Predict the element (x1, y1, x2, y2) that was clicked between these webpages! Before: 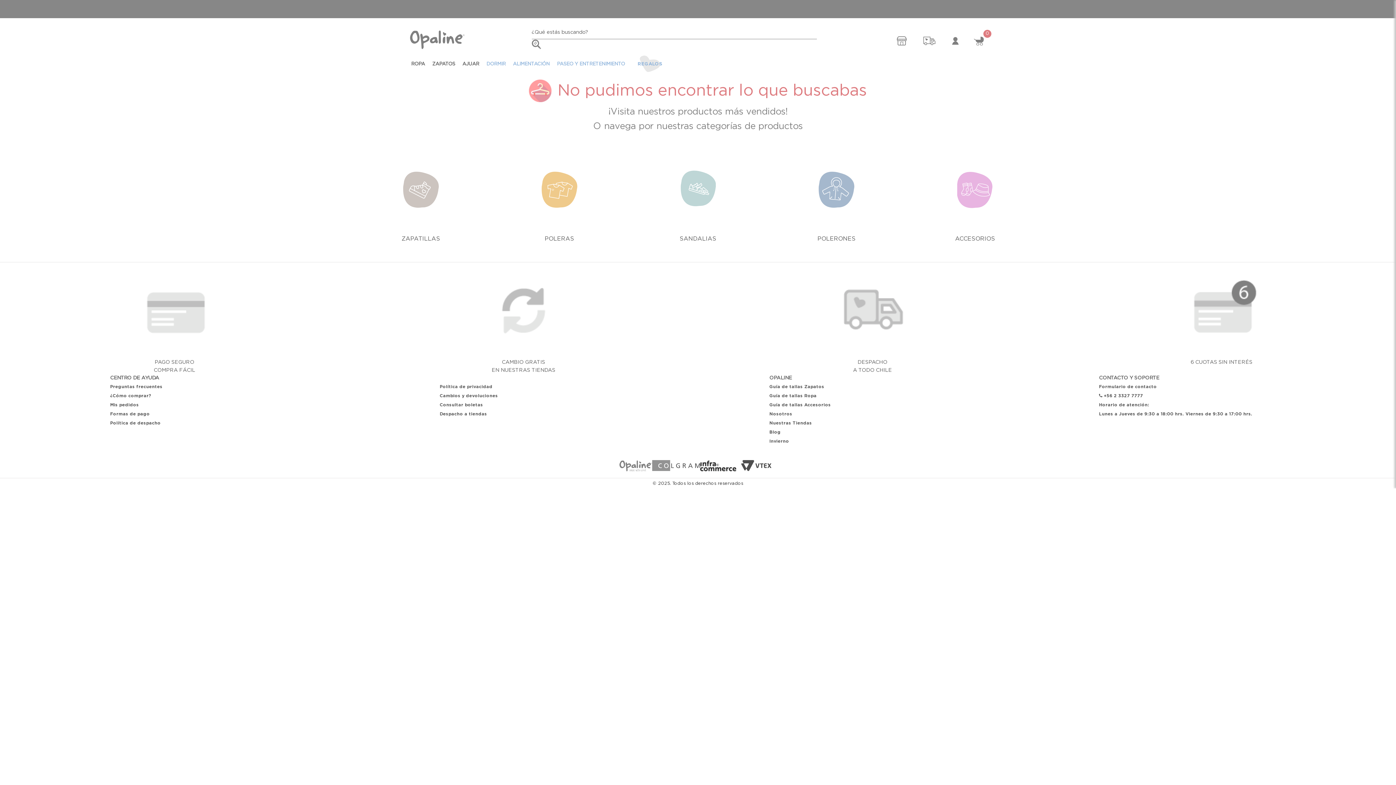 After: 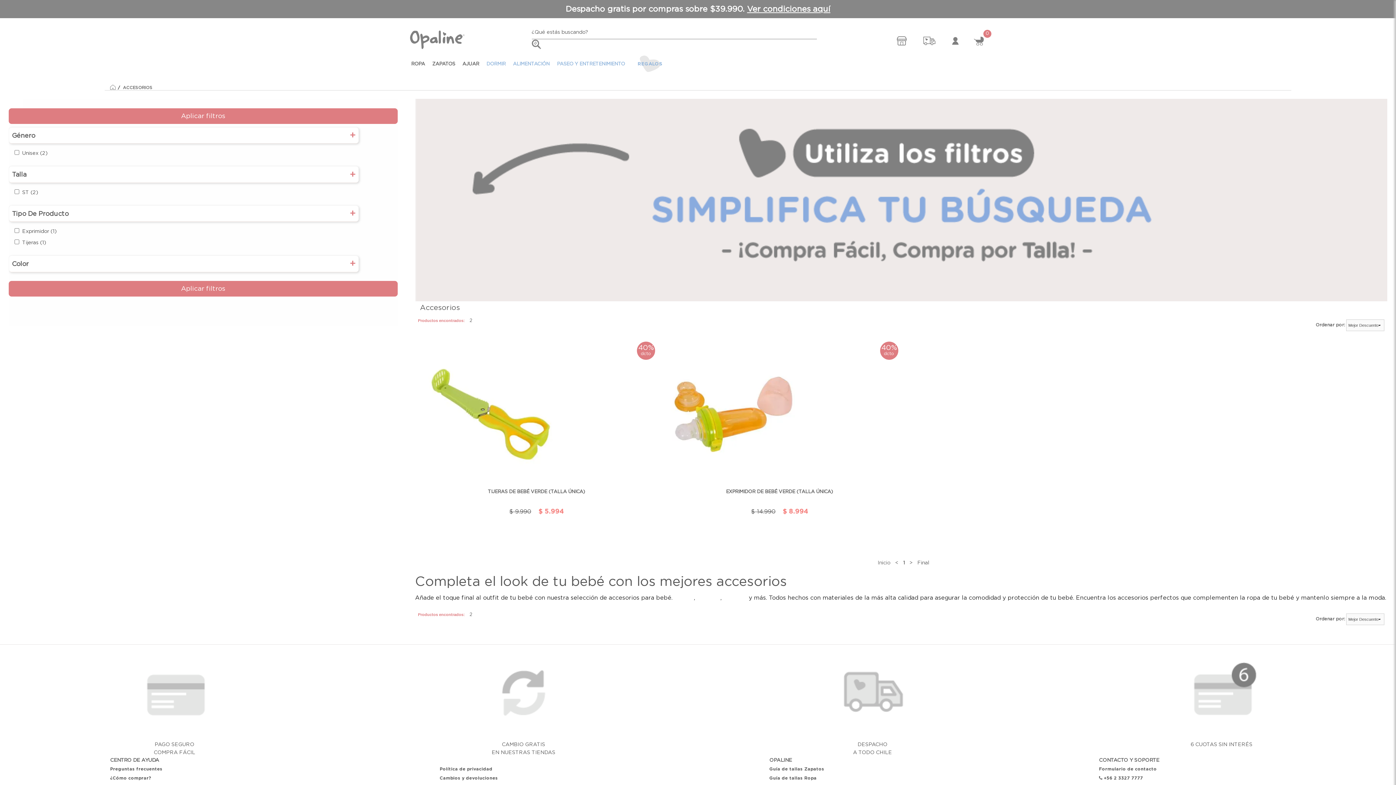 Action: bbox: (915, 150, 1034, 243) label: ACCESORIOS